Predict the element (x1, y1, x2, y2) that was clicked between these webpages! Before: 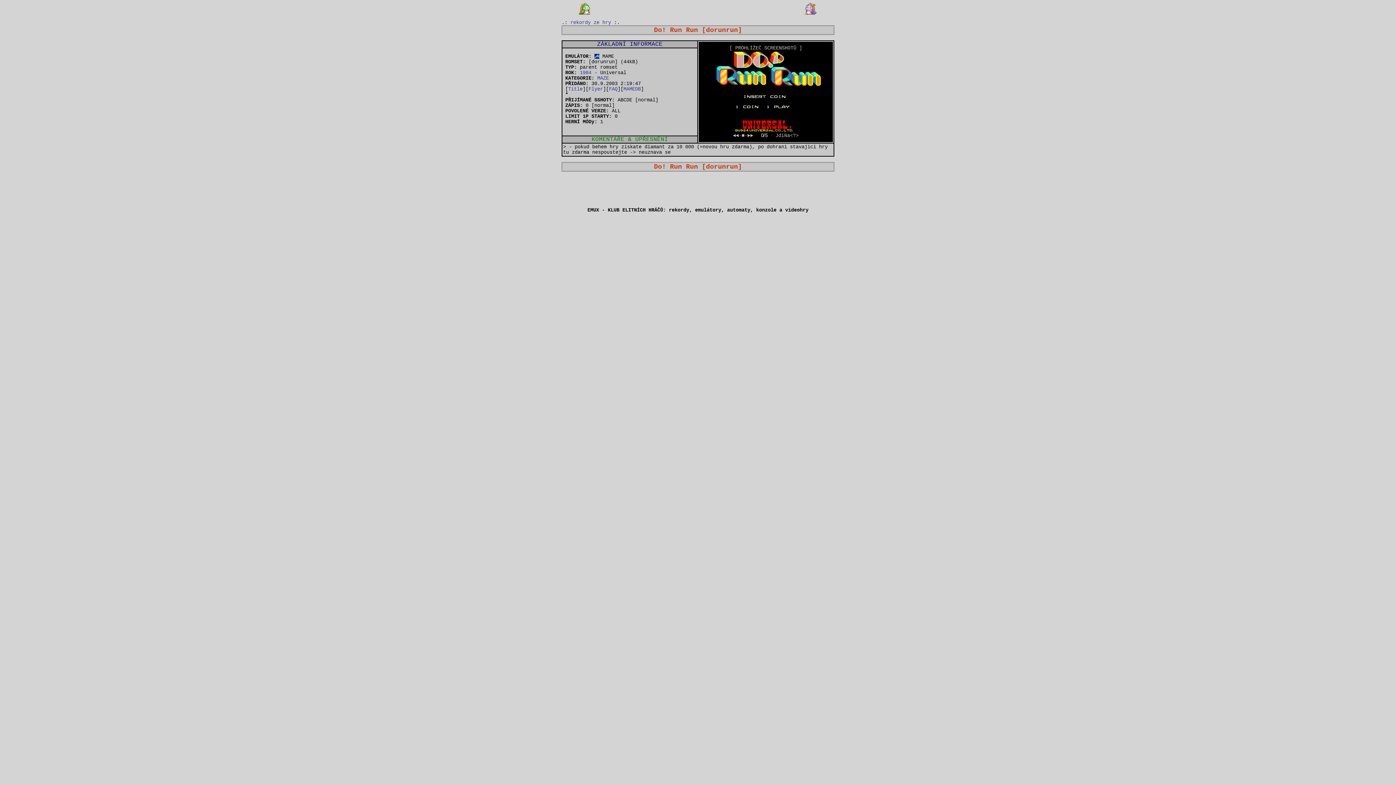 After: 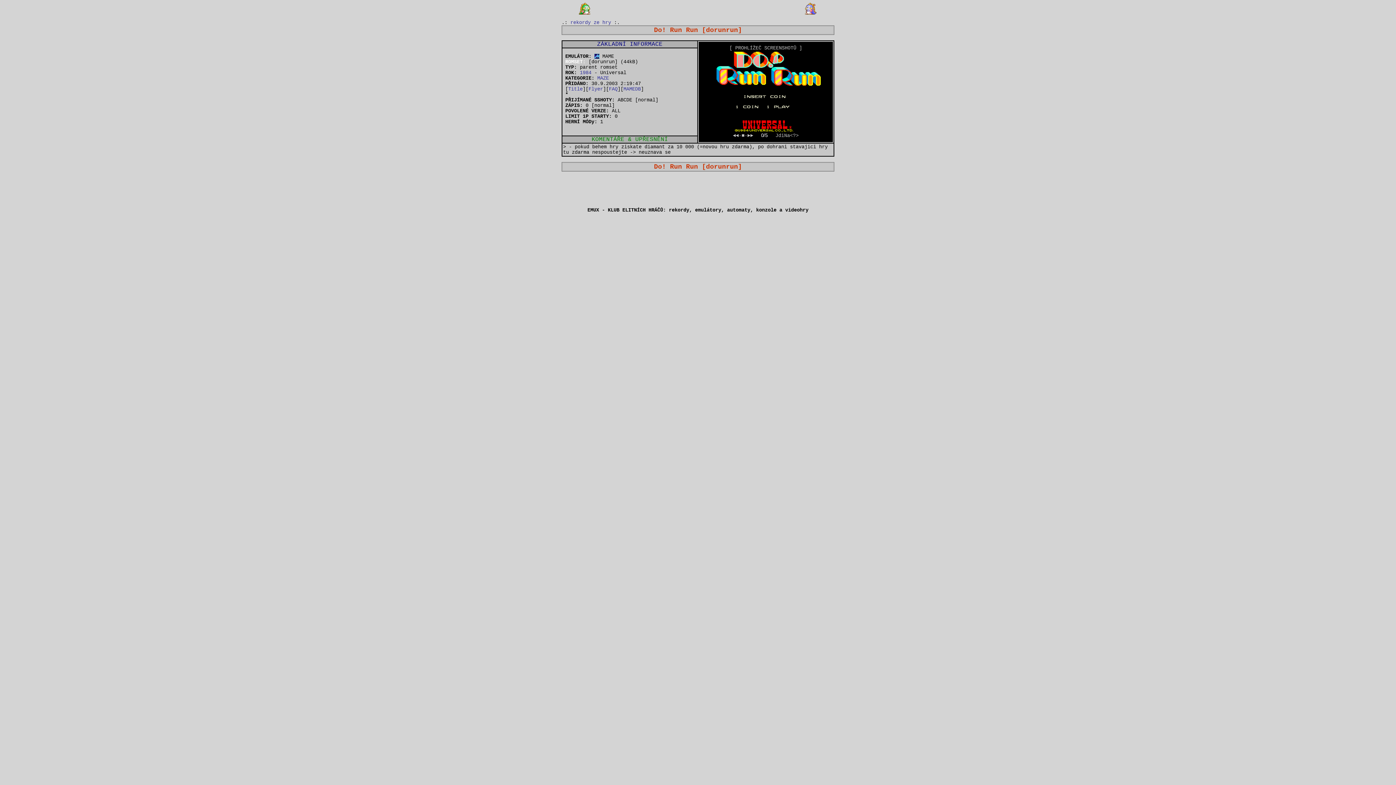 Action: bbox: (565, 59, 585, 64) label: ROMSET: